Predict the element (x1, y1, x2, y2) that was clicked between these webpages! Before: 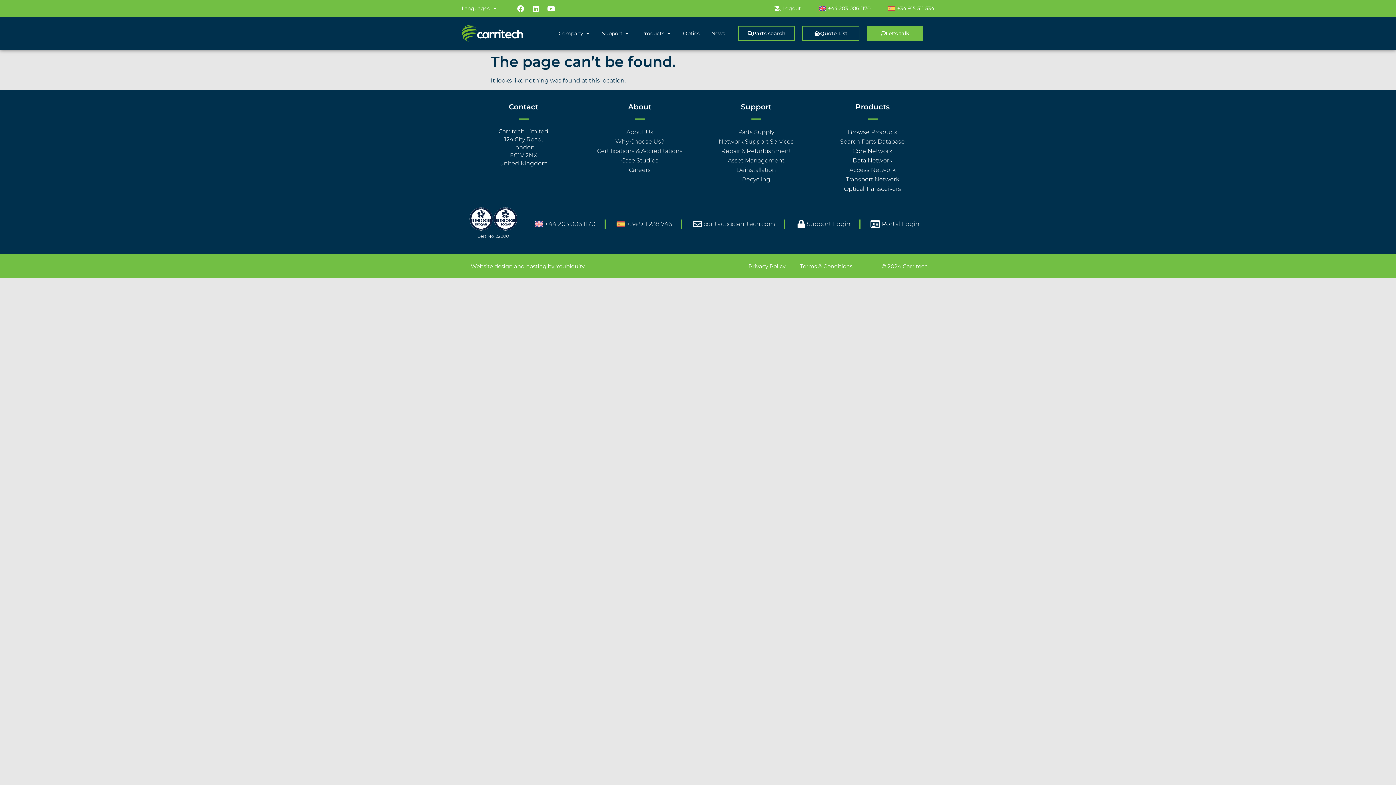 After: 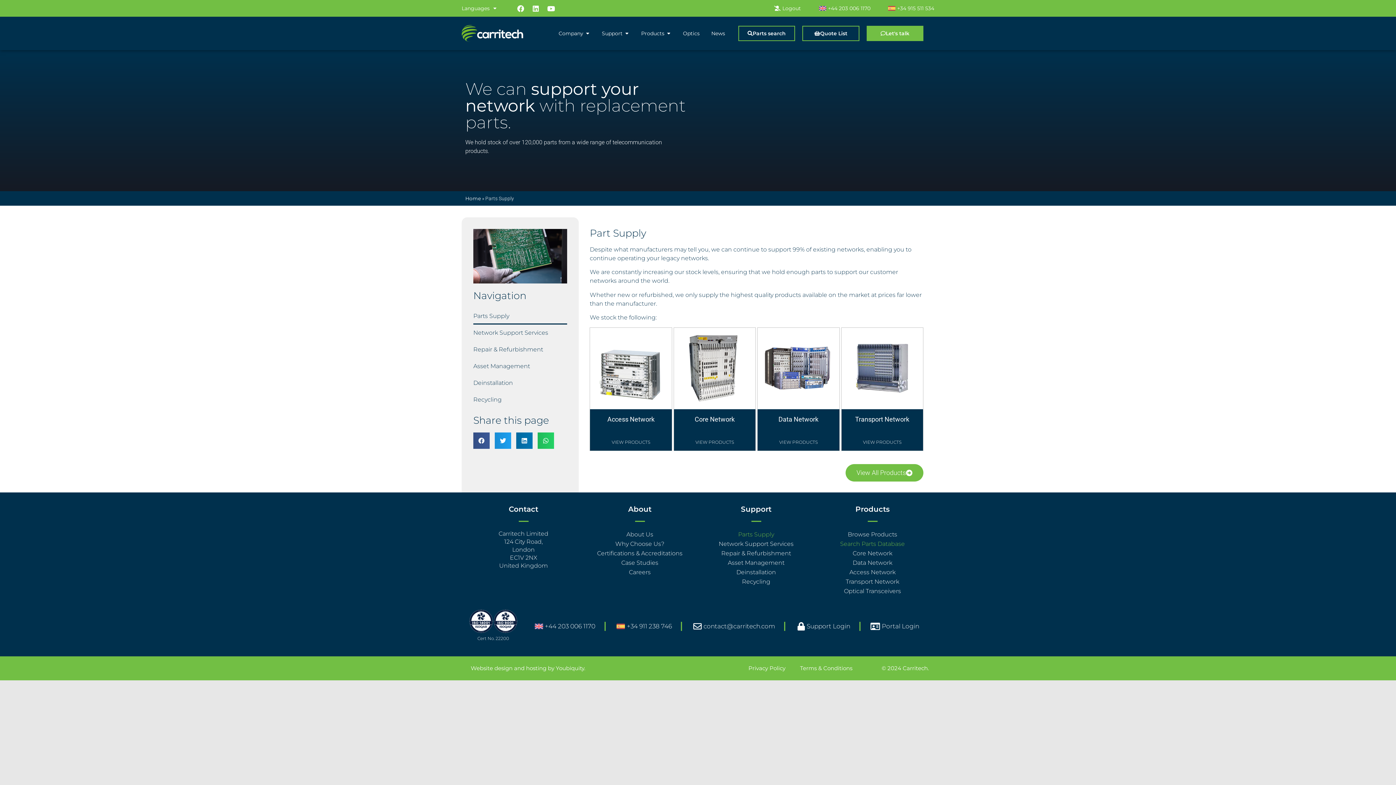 Action: label: Search Parts Database bbox: (818, 137, 927, 146)